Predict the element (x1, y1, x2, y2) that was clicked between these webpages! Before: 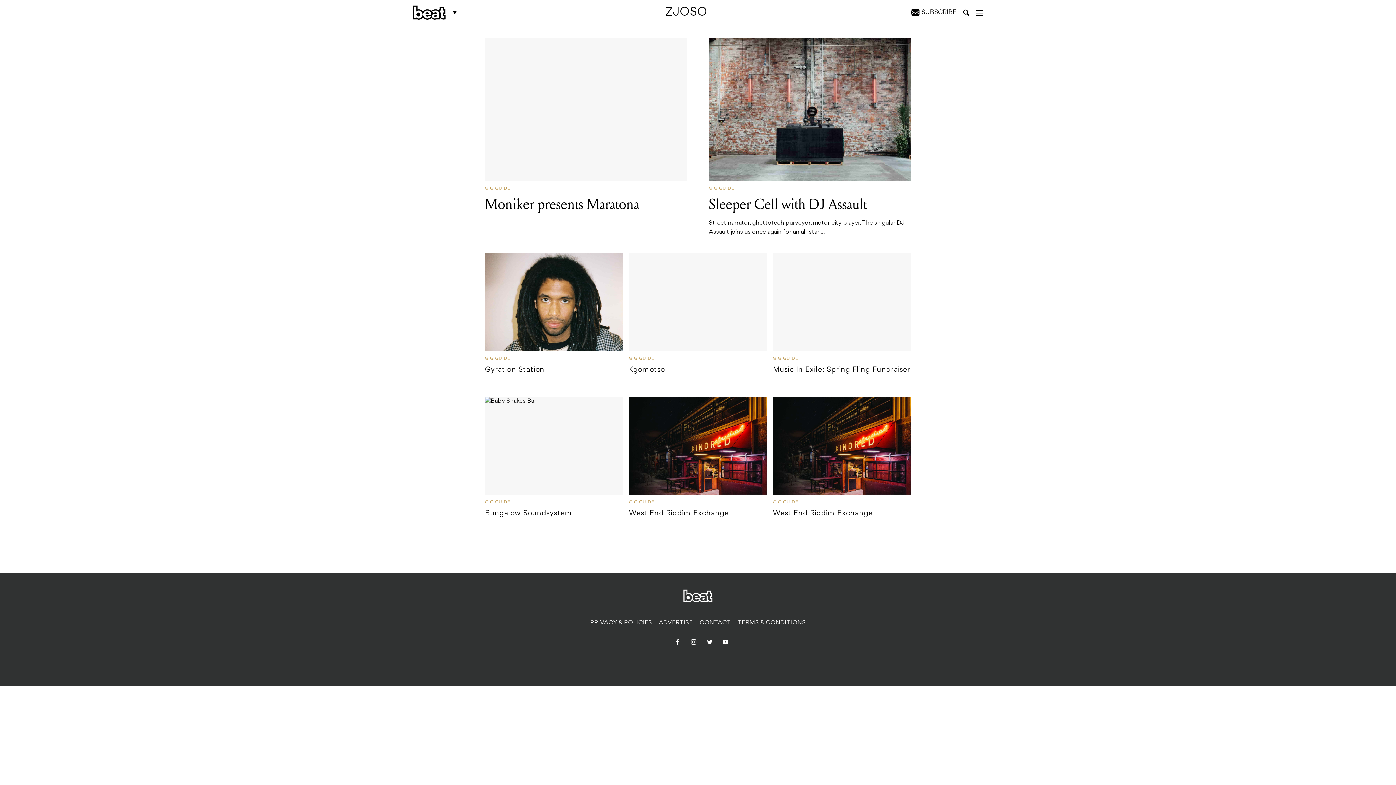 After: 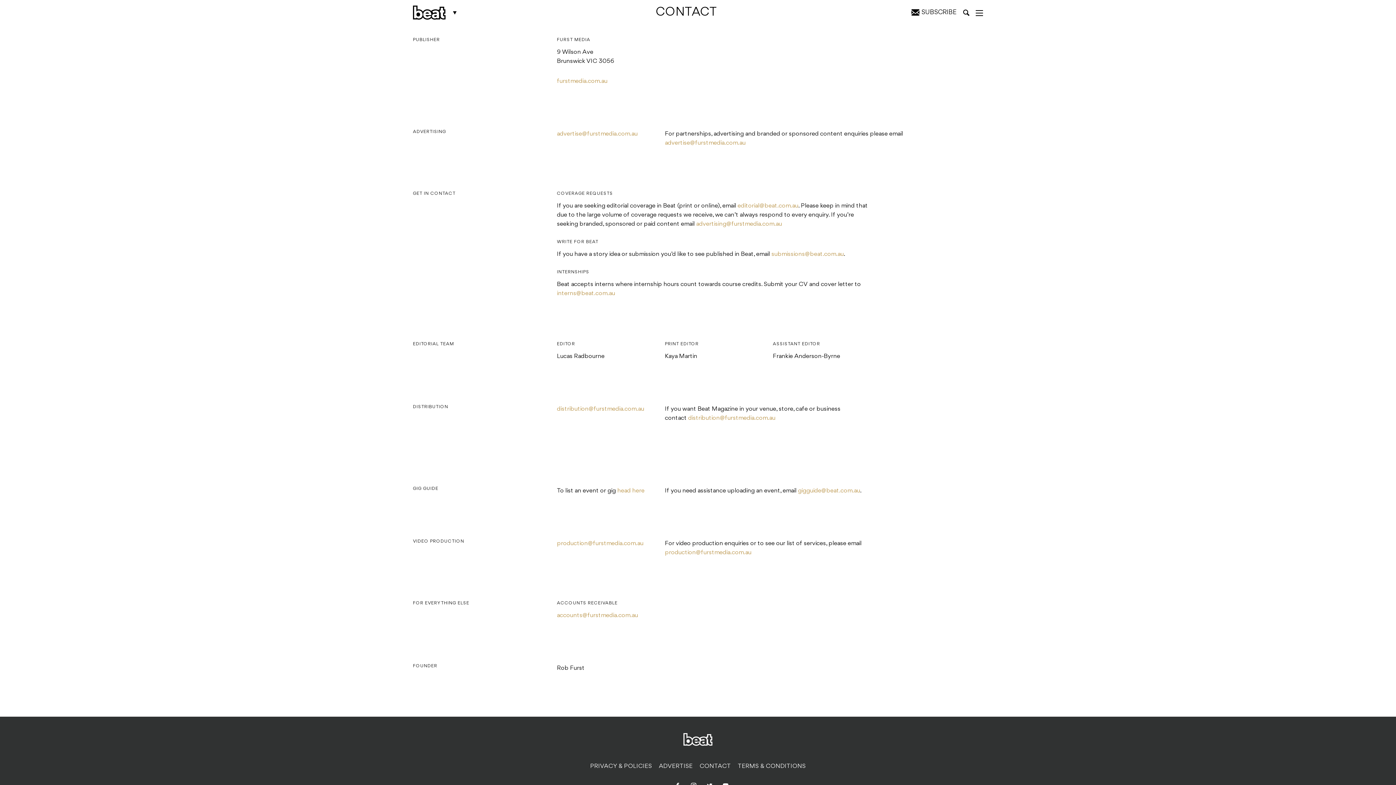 Action: bbox: (697, 618, 733, 627) label: CONTACT